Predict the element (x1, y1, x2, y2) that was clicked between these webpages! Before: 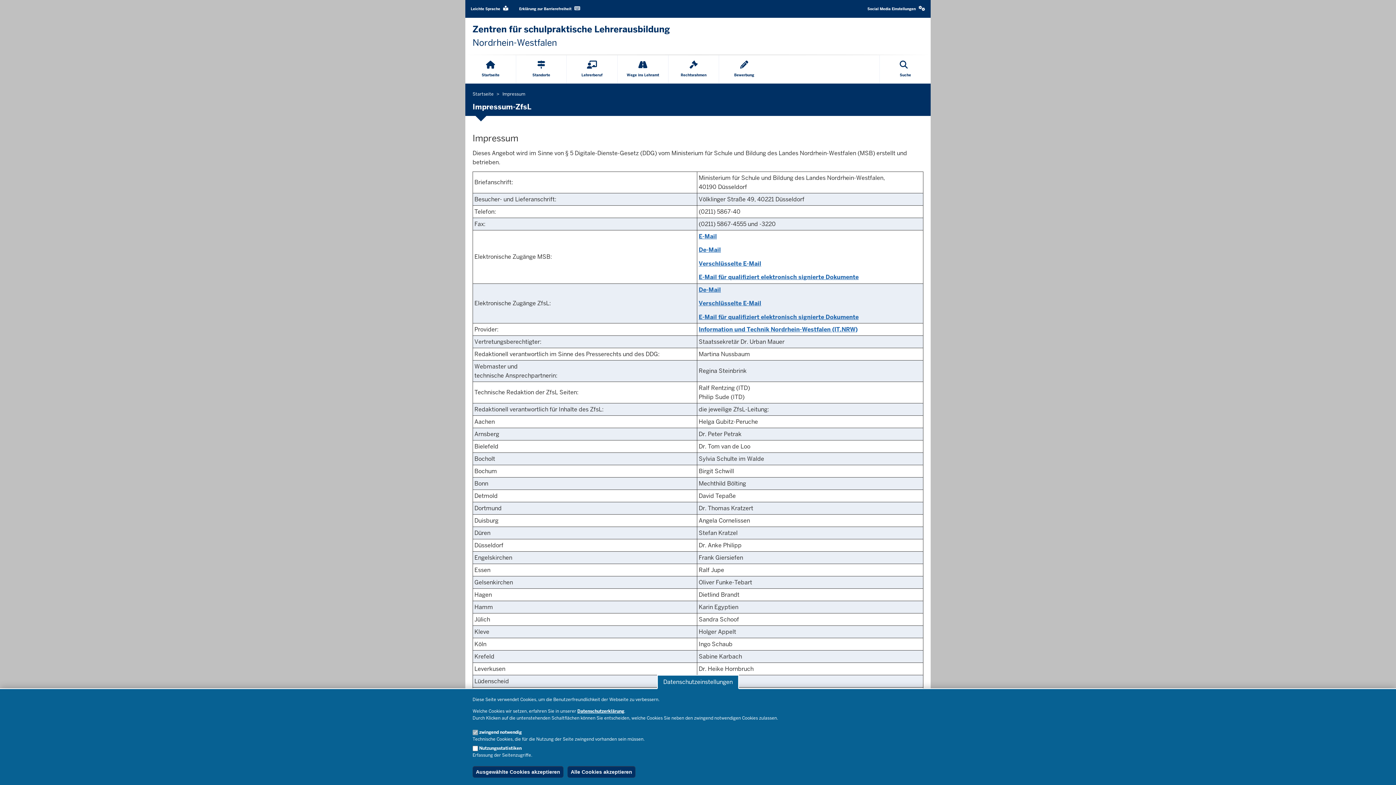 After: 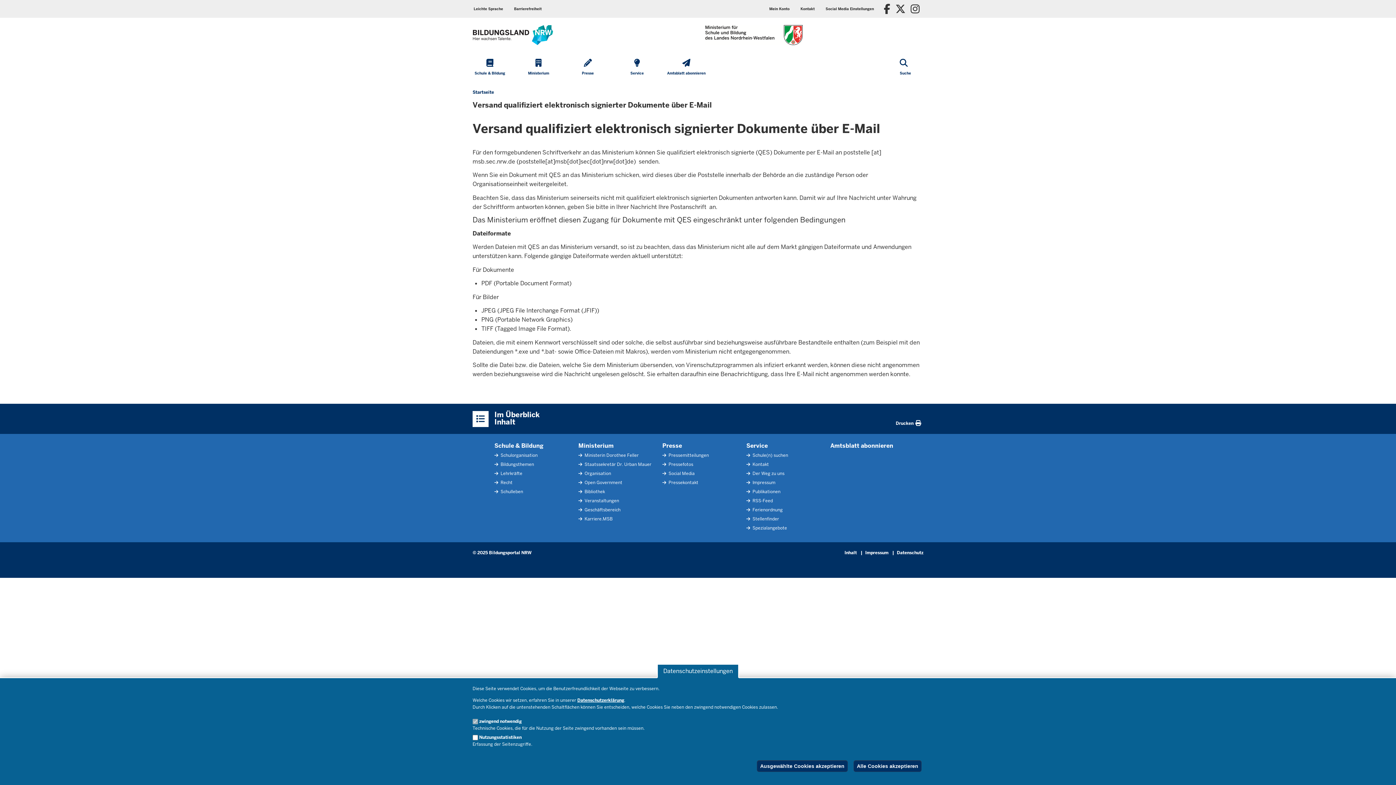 Action: label: E-Mail für qualifiziert elektronisch signierte Dokumente bbox: (698, 273, 858, 281)